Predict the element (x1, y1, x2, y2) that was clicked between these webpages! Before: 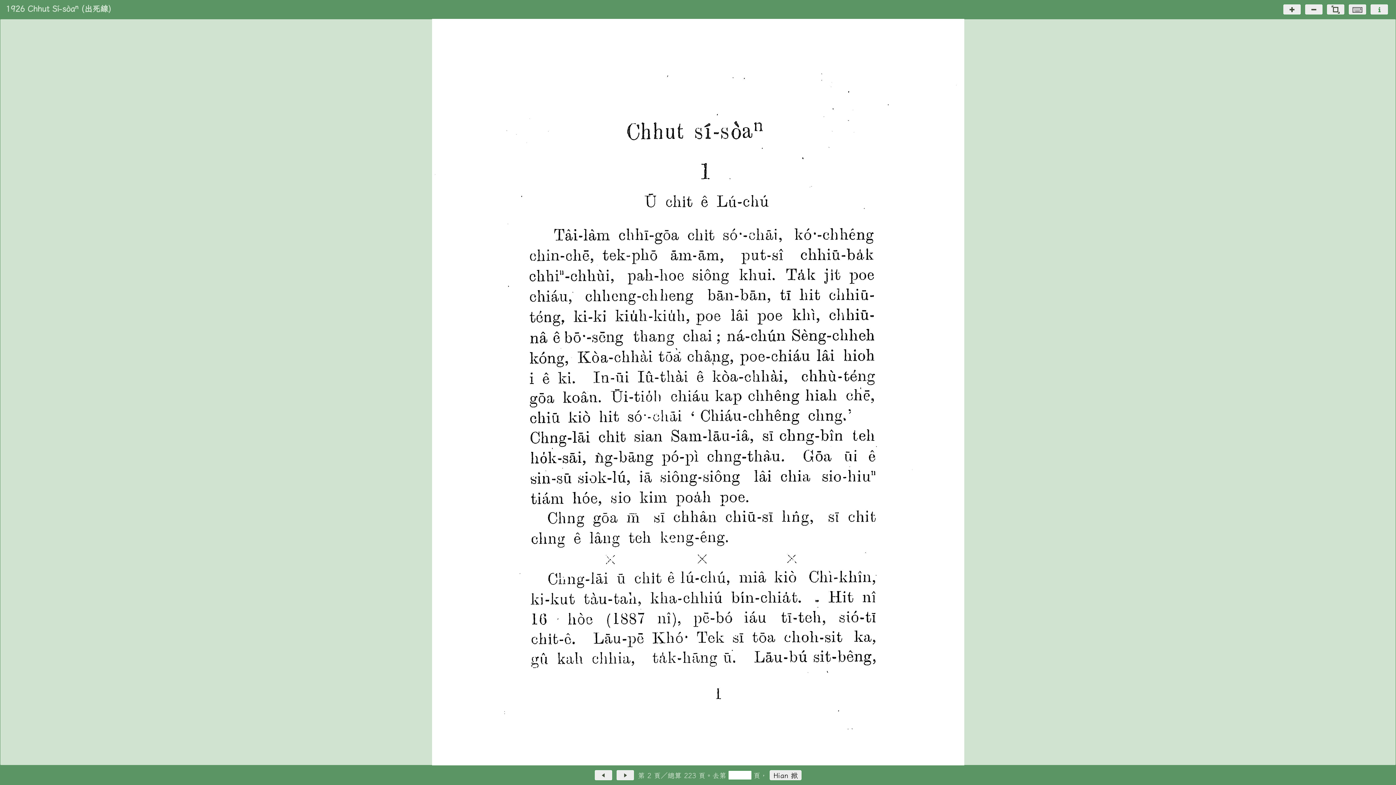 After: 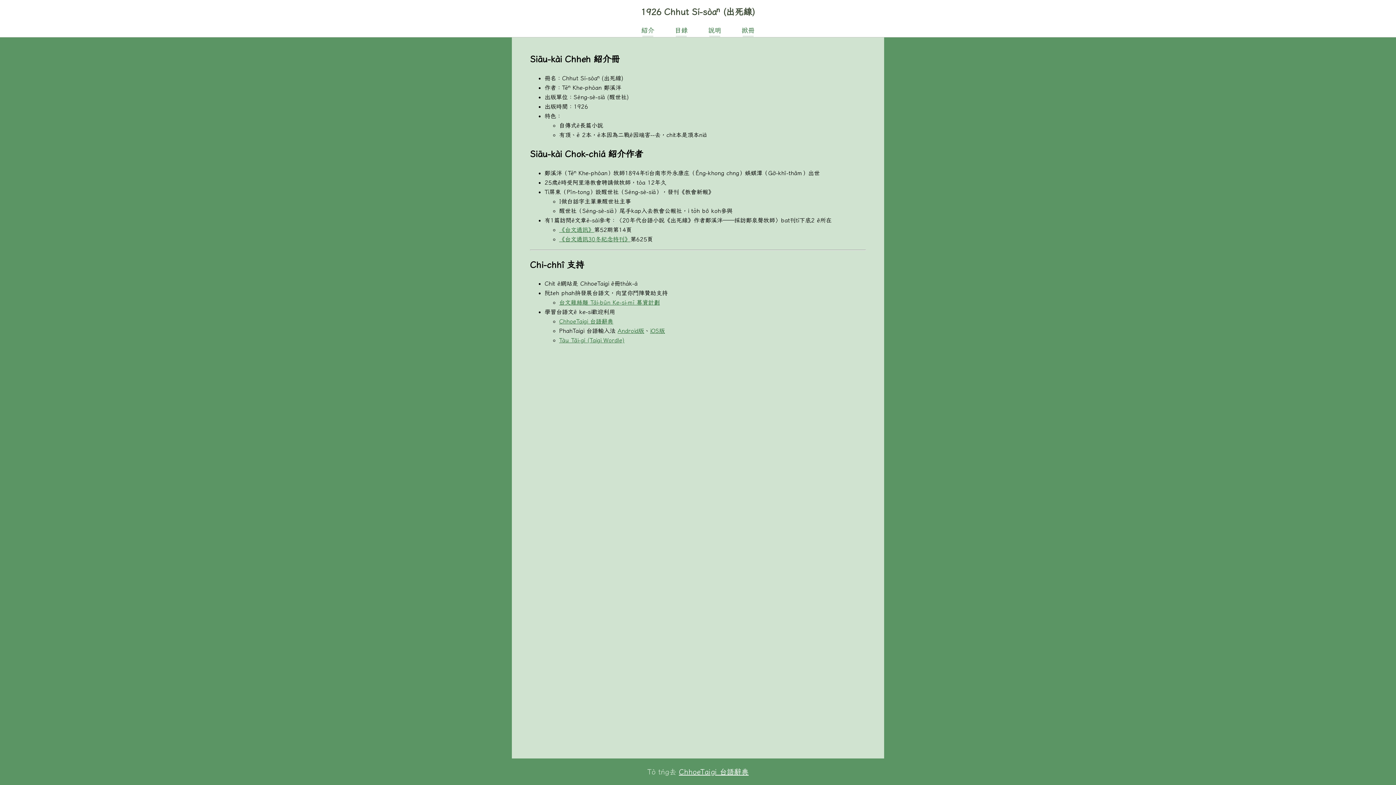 Action: bbox: (1370, 4, 1388, 14)